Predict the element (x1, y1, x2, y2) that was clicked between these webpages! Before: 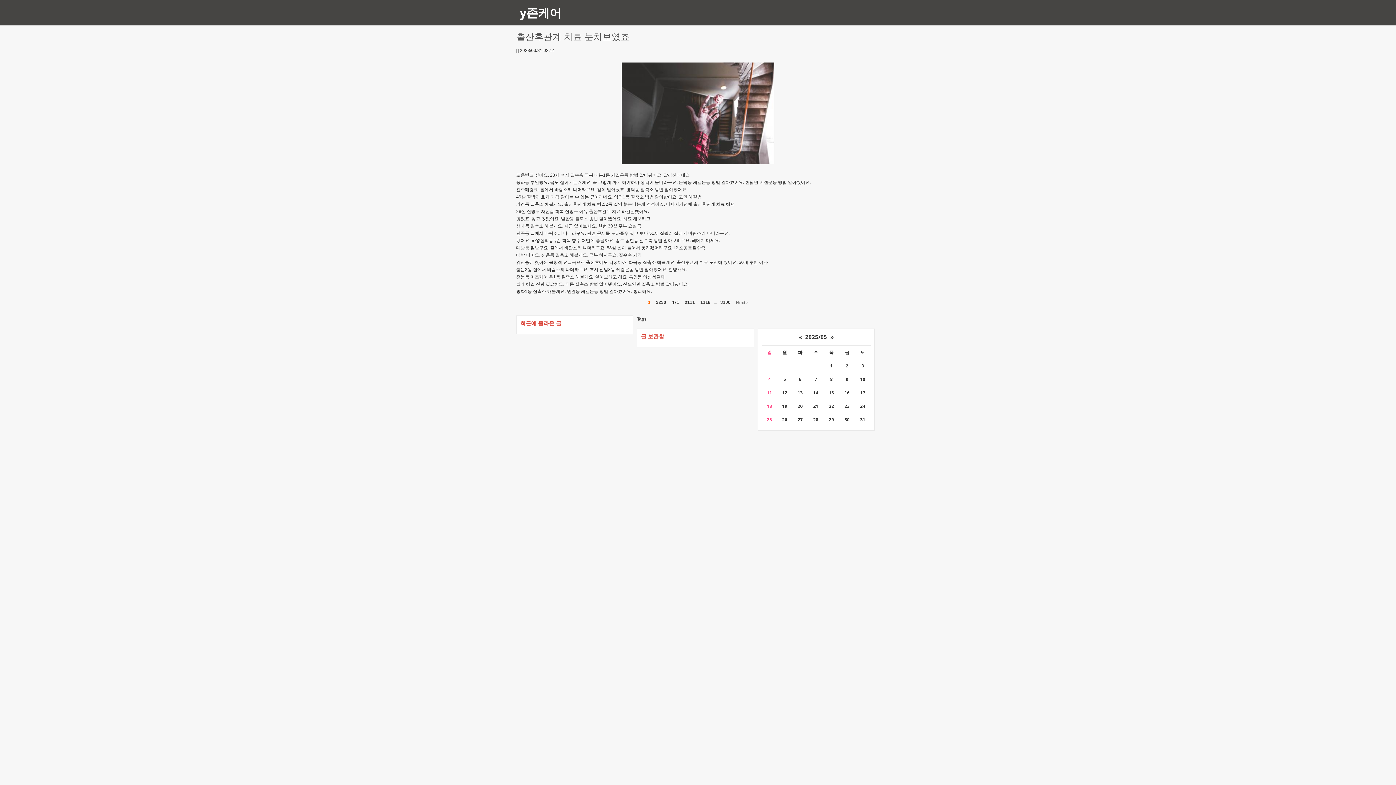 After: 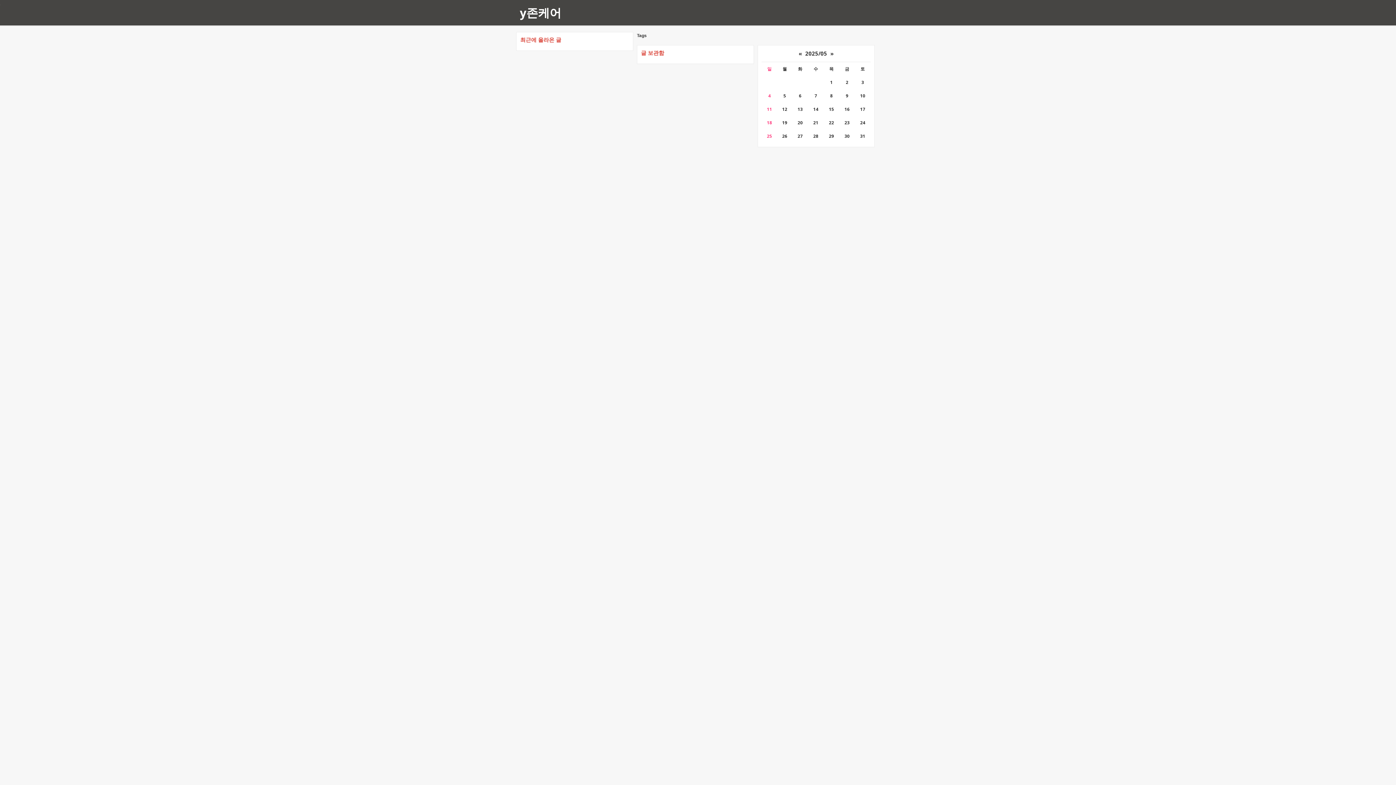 Action: label: 2025/05 bbox: (805, 333, 827, 340)